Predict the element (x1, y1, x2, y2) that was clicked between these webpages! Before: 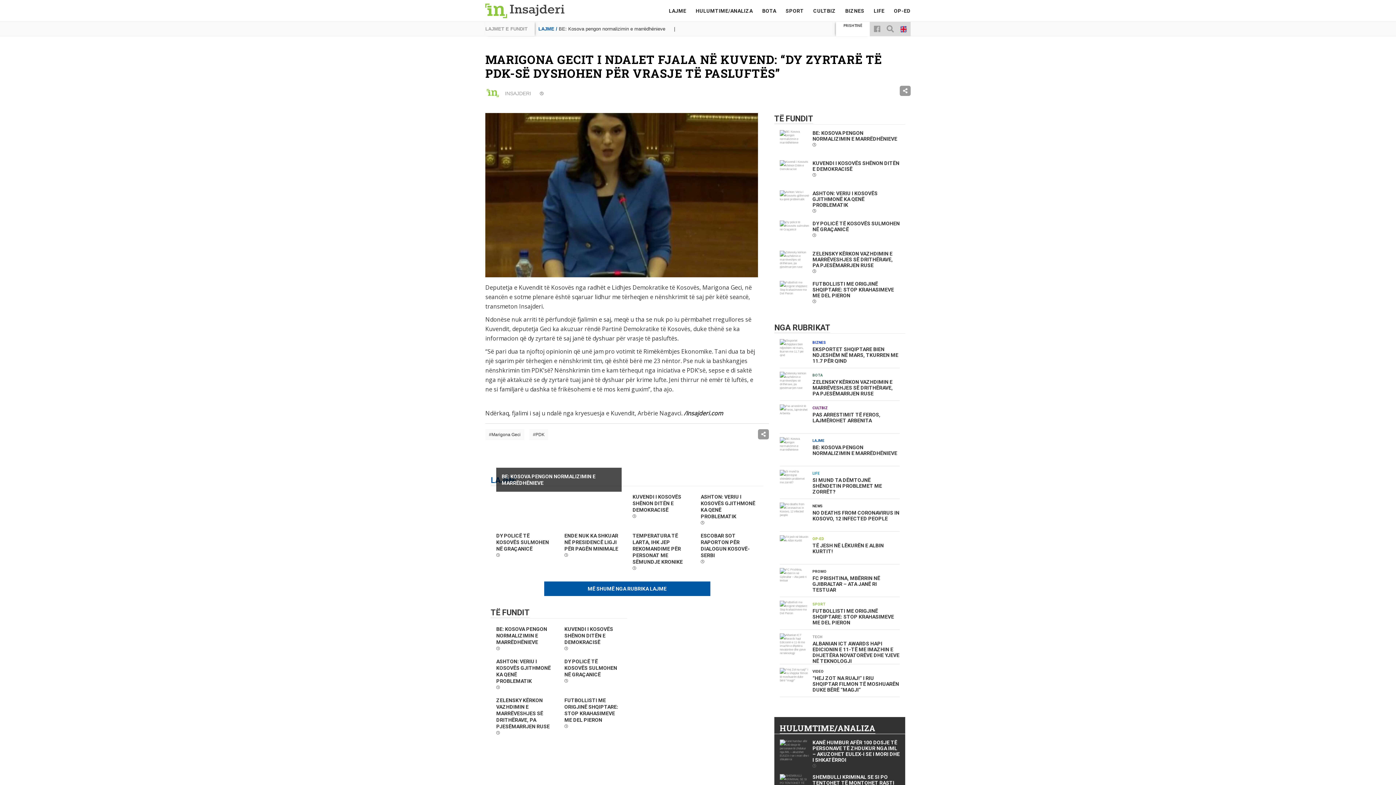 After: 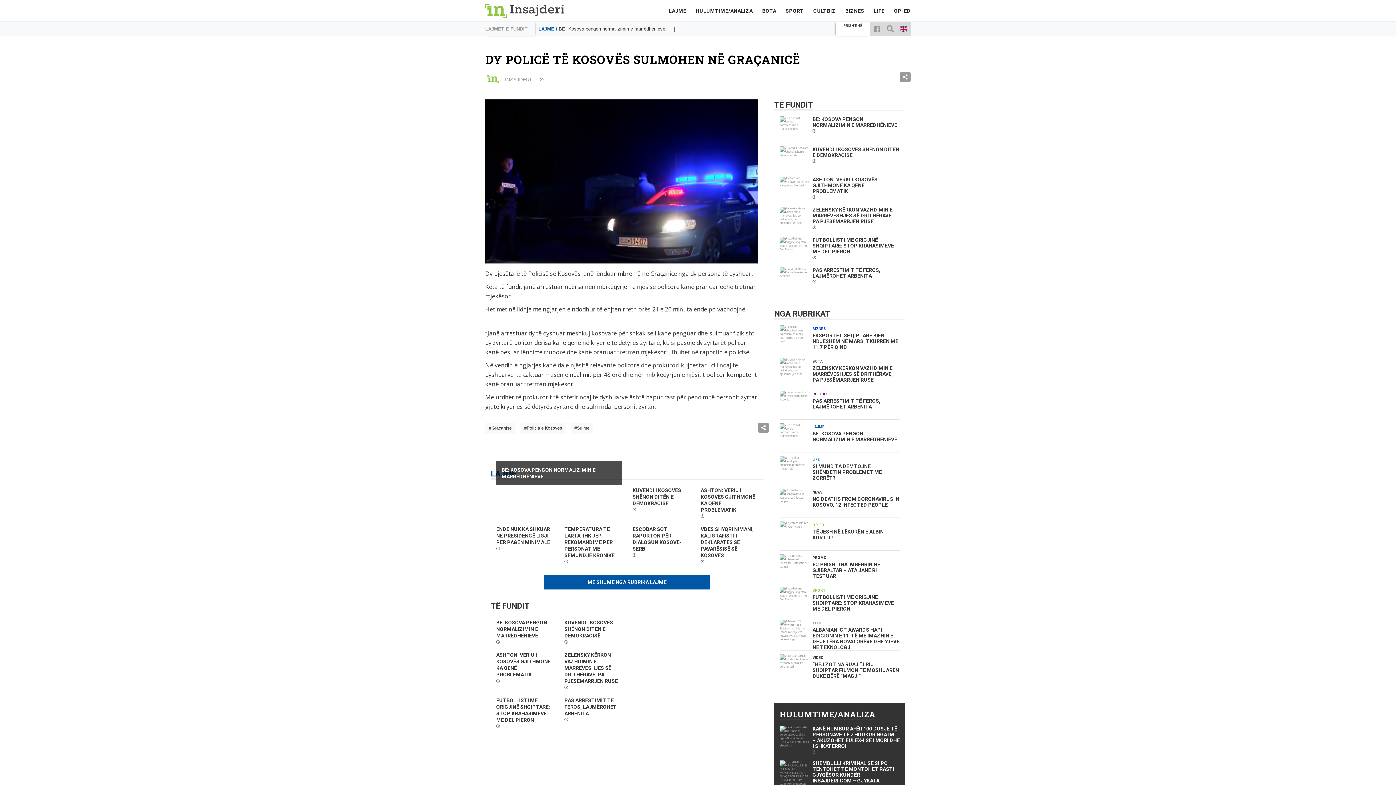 Action: bbox: (564, 656, 621, 683) label: DY POLICË TË KOSOVËS SULMOHEN NË GRAÇANICË